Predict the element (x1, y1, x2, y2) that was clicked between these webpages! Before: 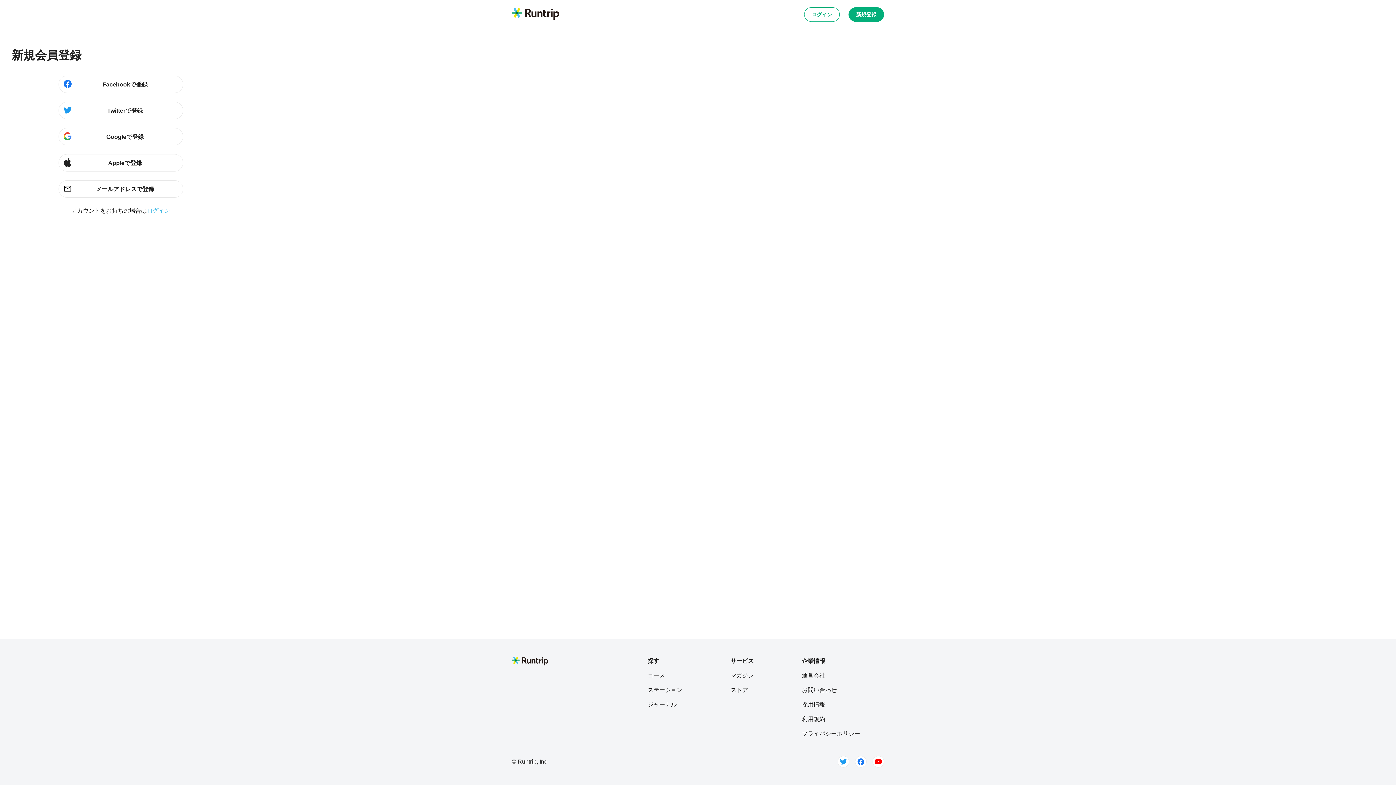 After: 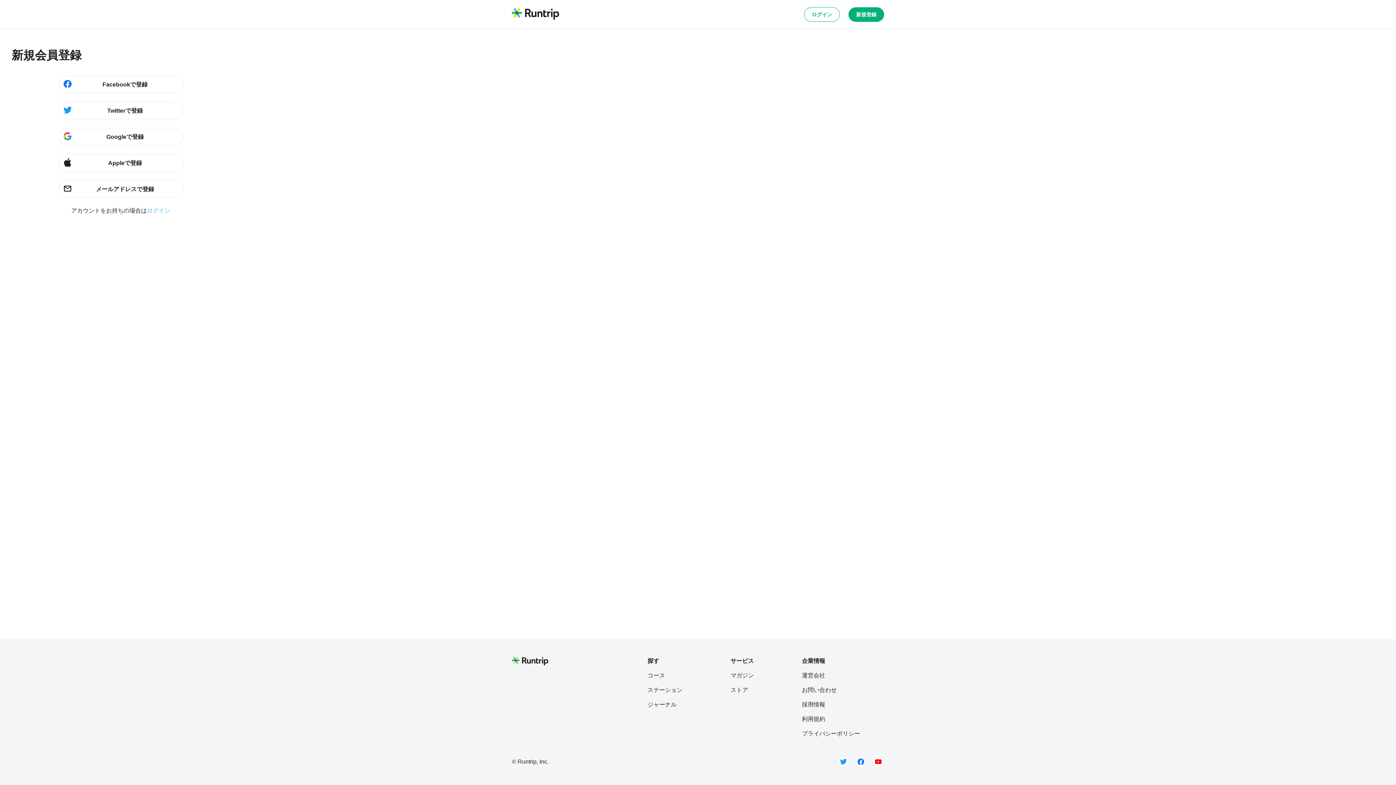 Action: bbox: (802, 729, 860, 738) label: プライバシーポリシー